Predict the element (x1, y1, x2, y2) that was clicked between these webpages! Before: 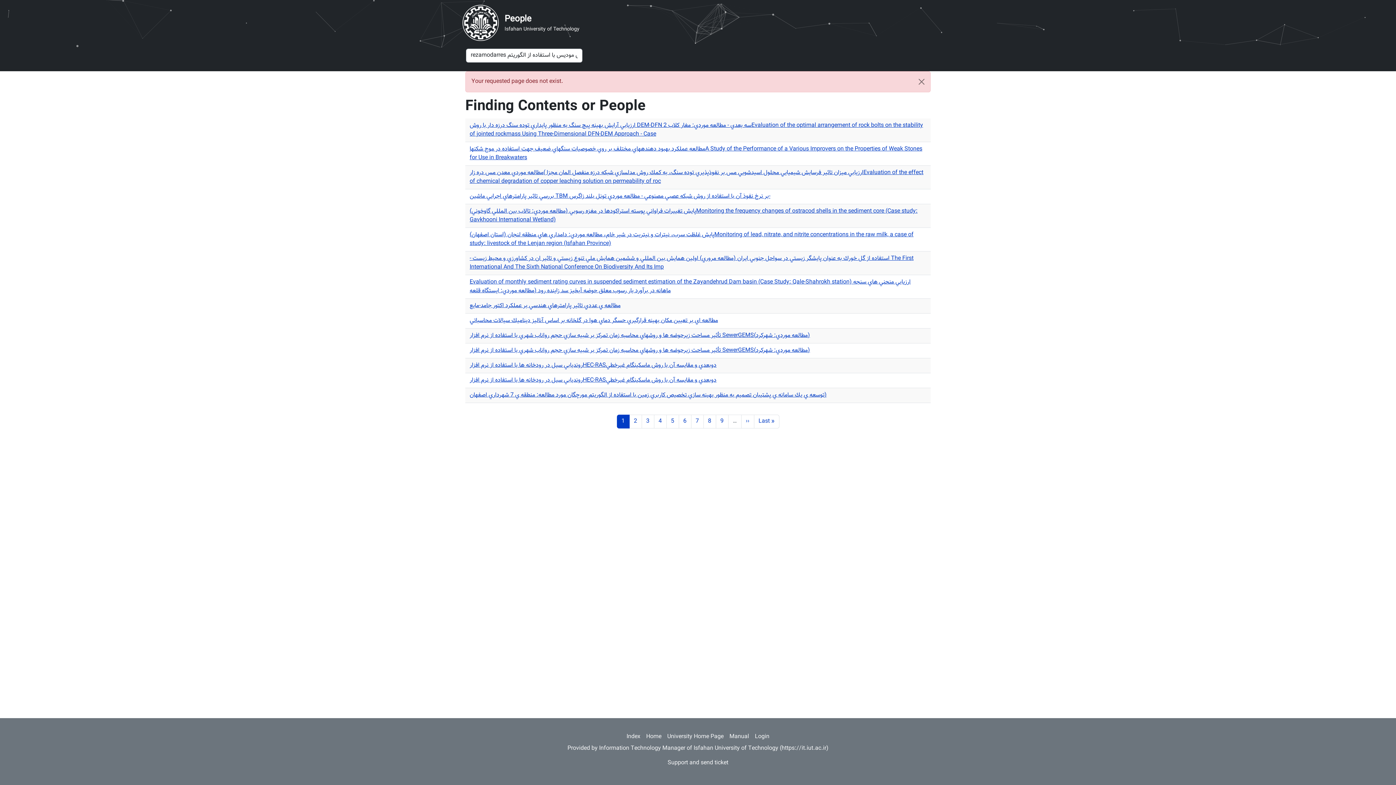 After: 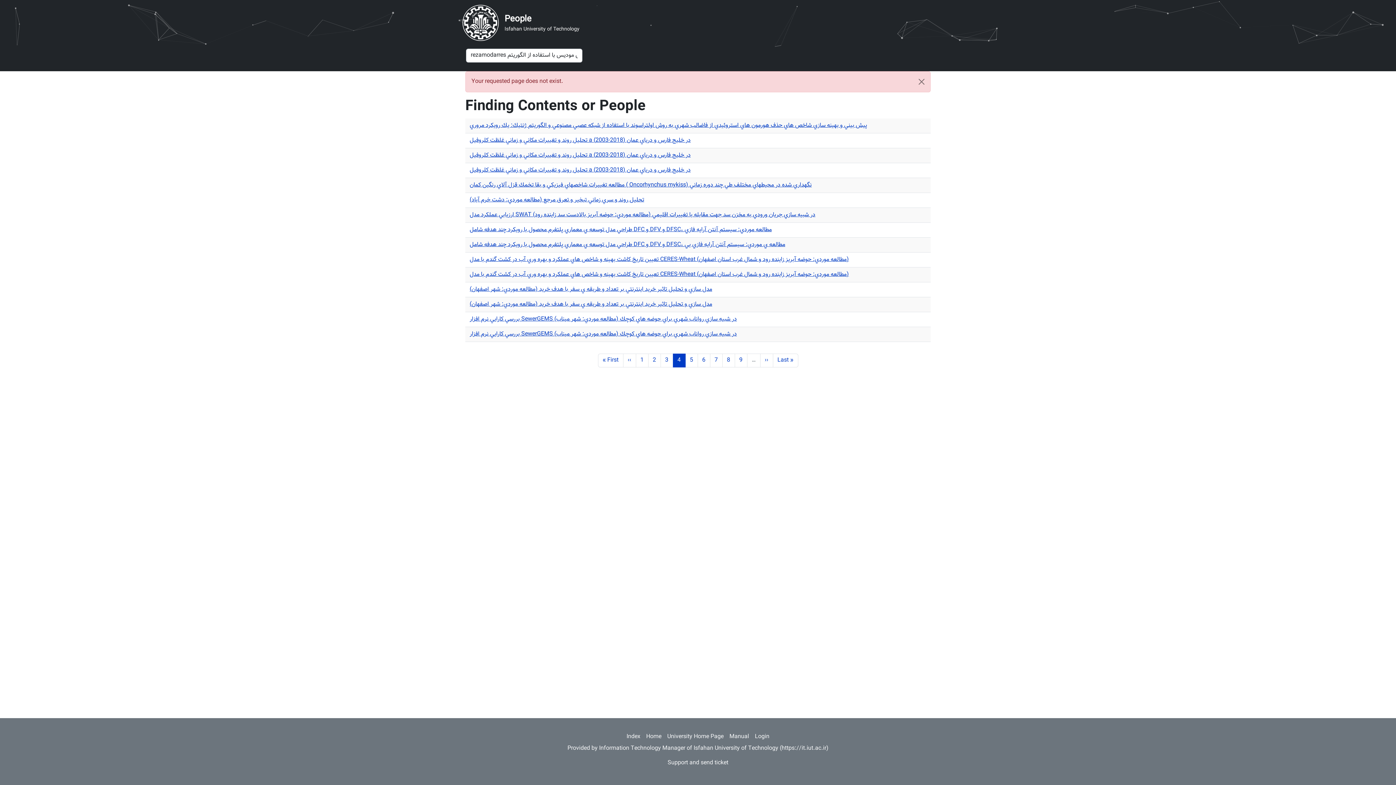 Action: label: Page
4 bbox: (654, 414, 666, 428)